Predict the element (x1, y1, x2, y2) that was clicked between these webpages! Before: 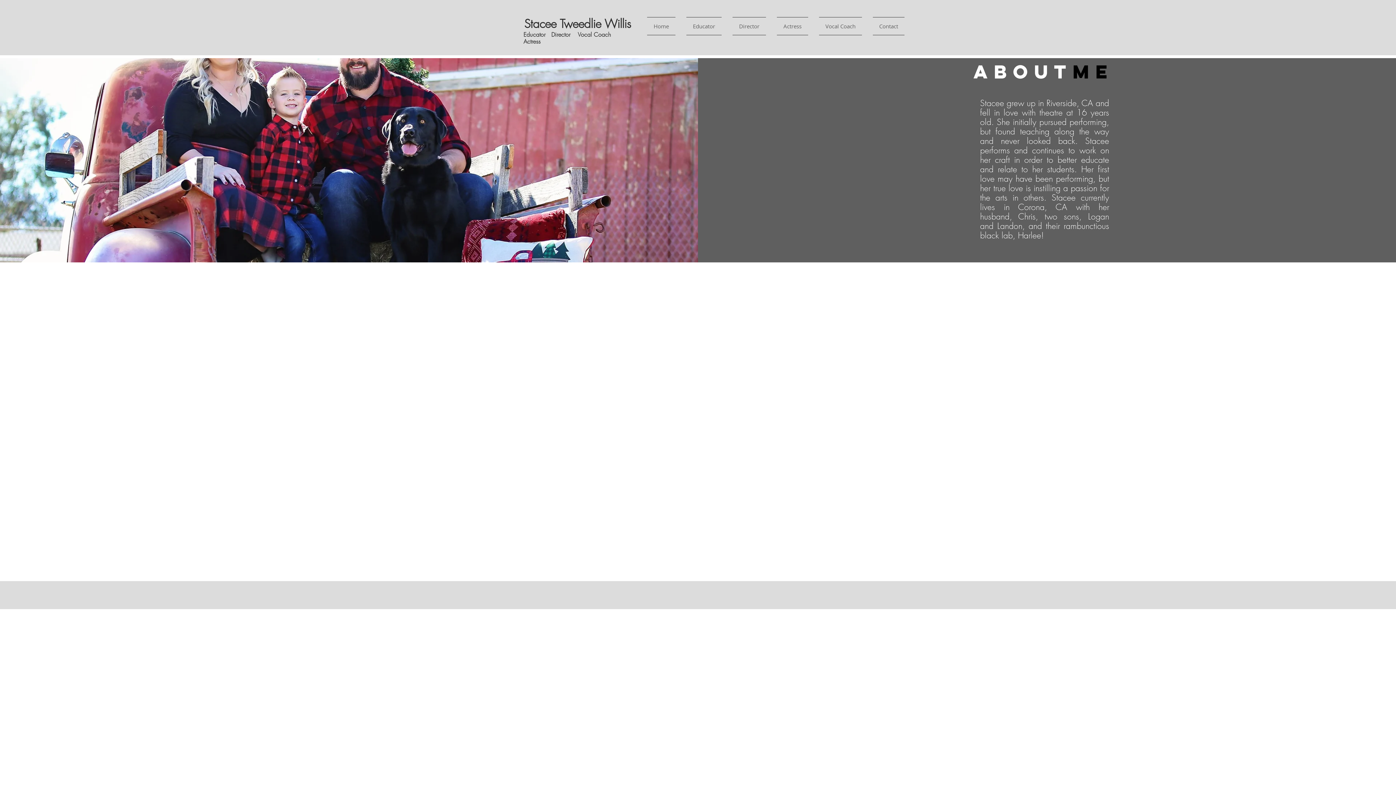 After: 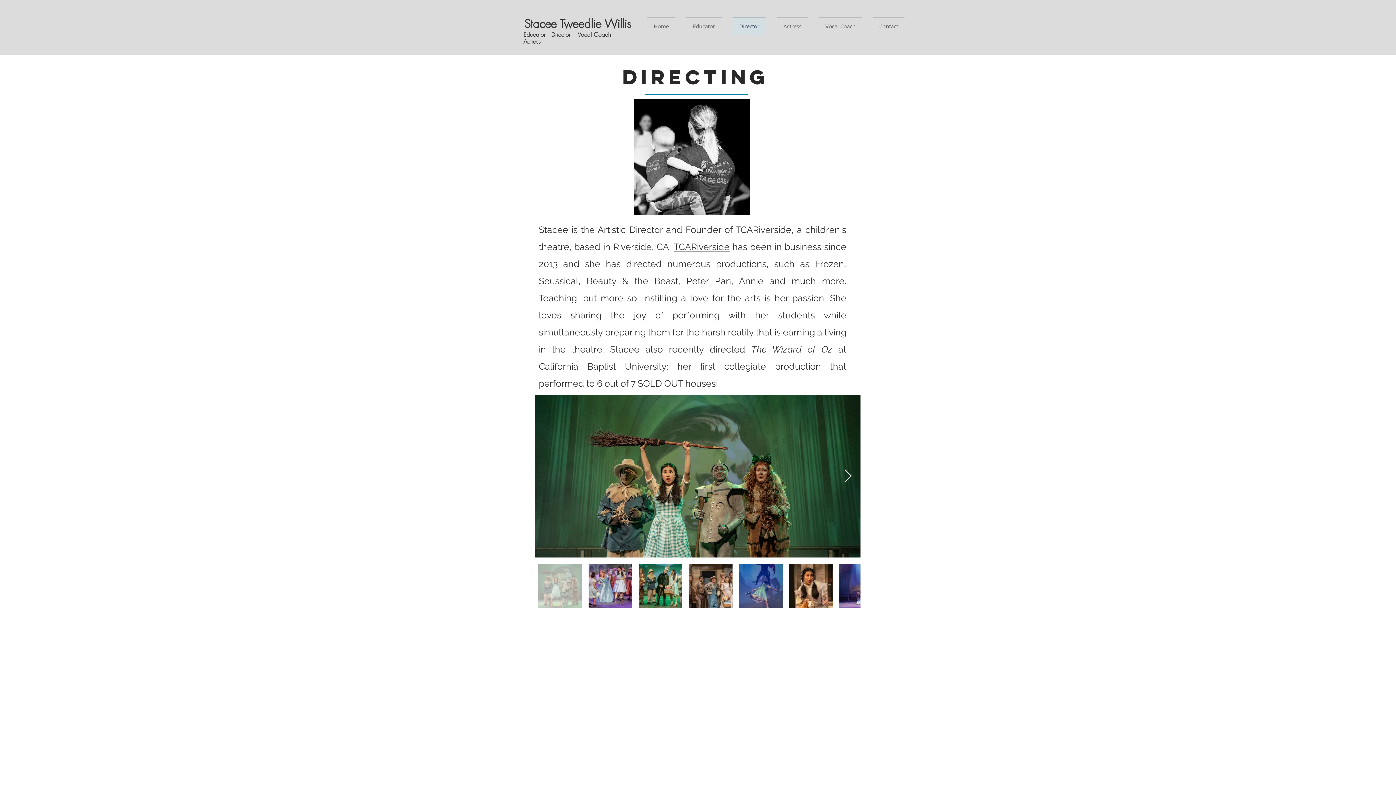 Action: label: Director bbox: (727, 17, 771, 35)